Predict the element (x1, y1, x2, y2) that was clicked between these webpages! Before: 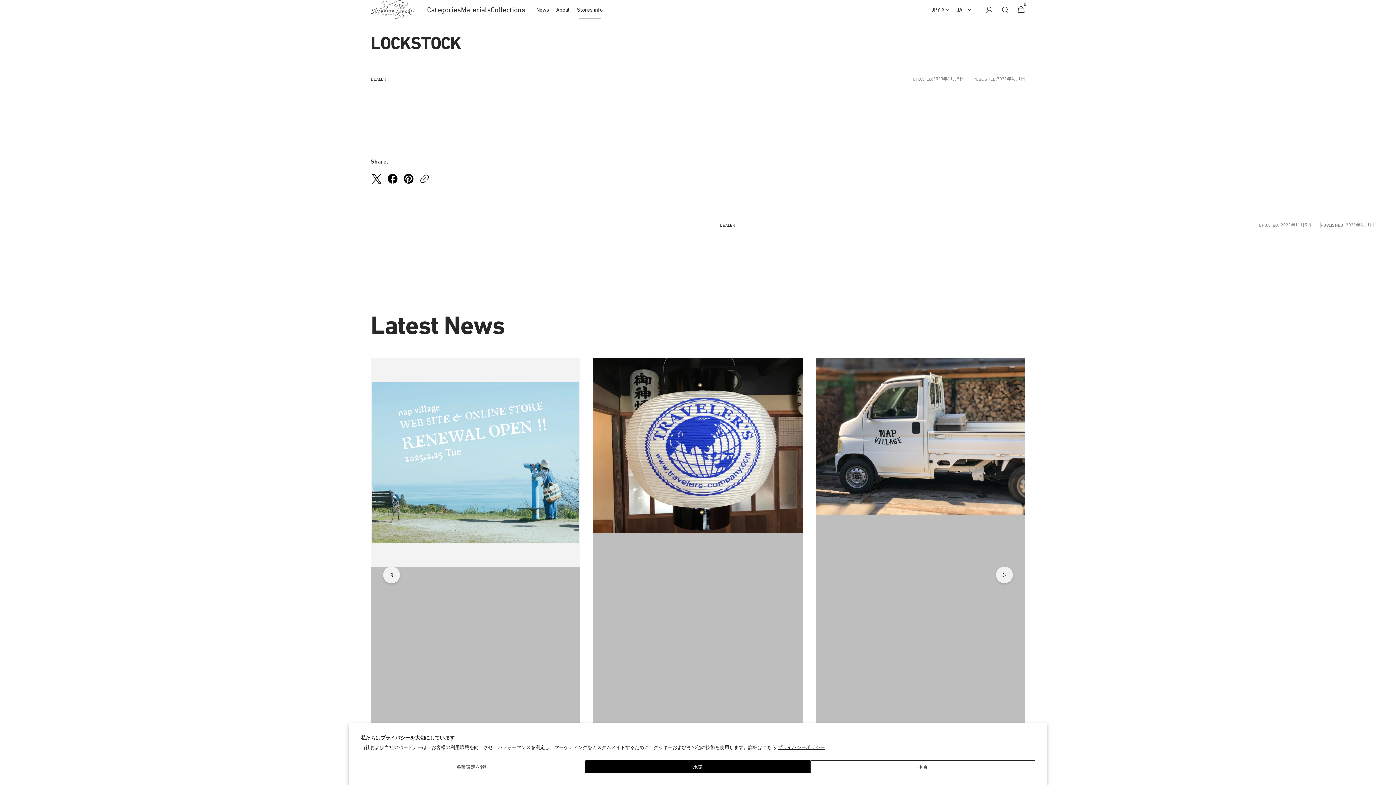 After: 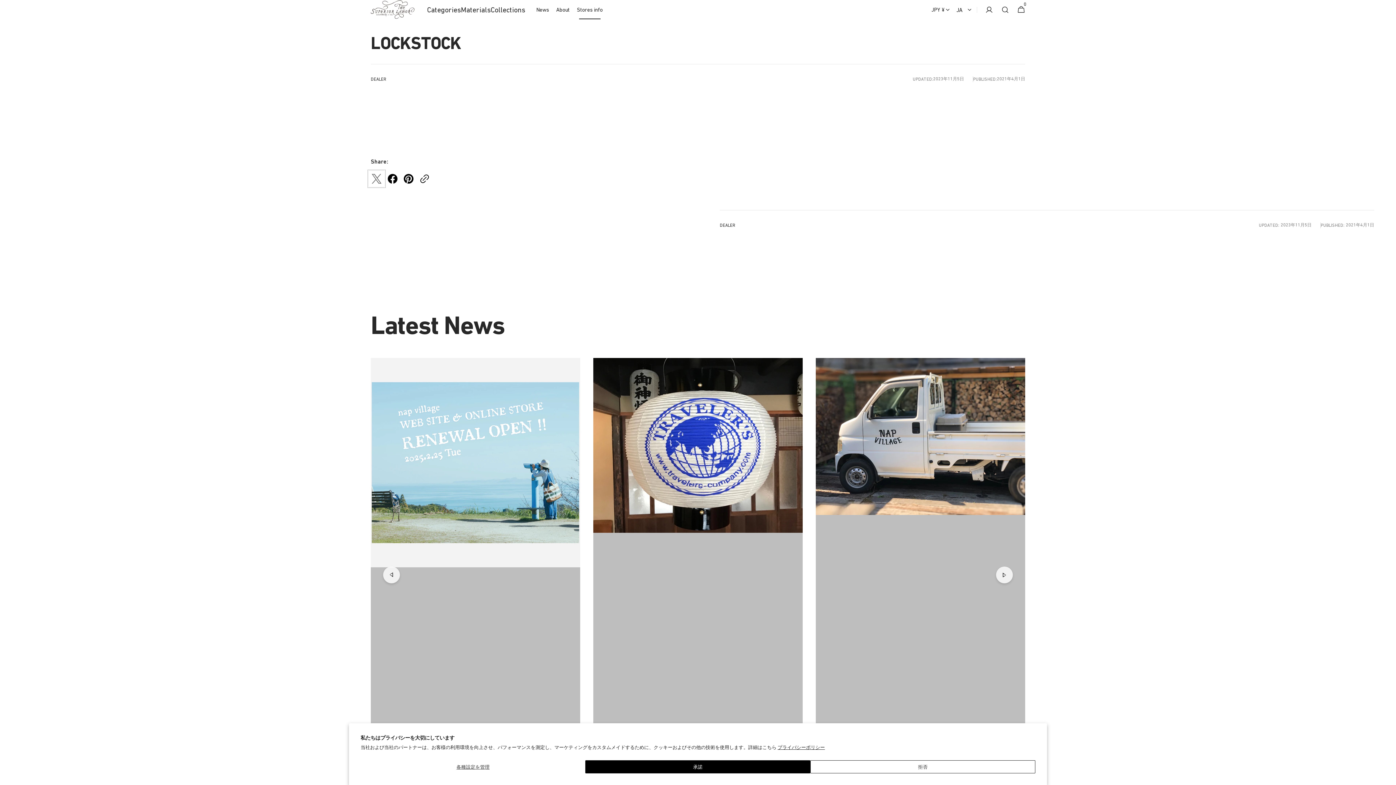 Action: bbox: (368, 170, 384, 186)